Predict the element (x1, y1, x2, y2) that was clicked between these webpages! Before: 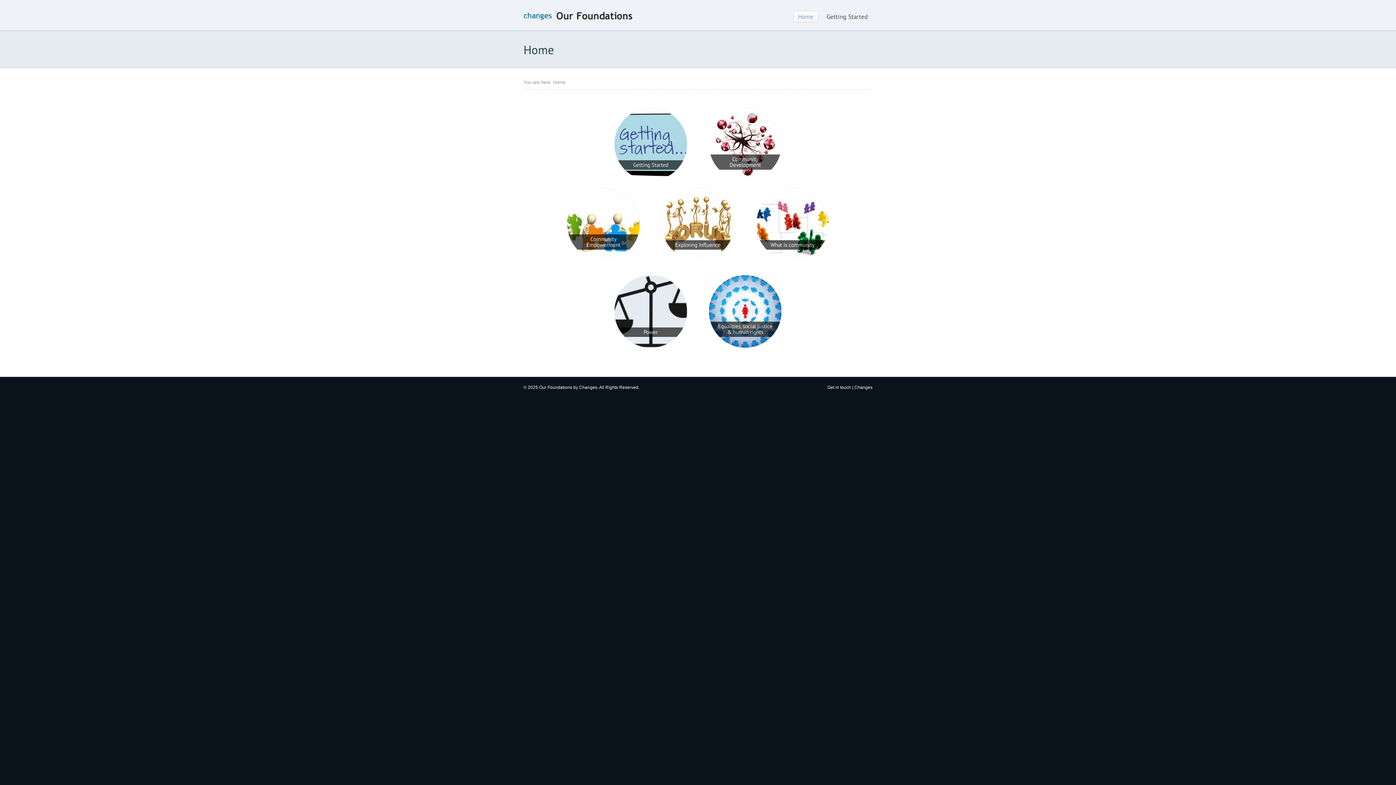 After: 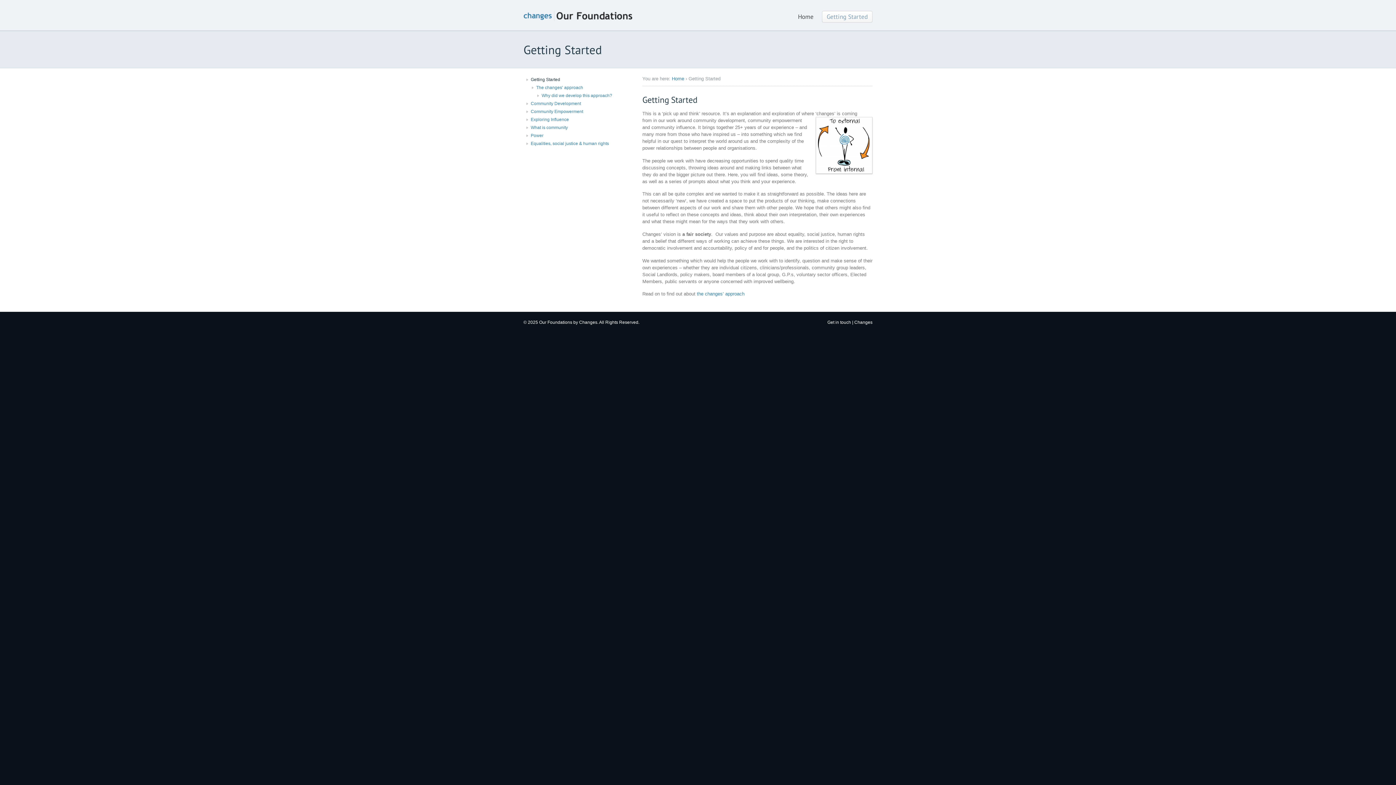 Action: bbox: (822, 10, 872, 22) label: Getting Started